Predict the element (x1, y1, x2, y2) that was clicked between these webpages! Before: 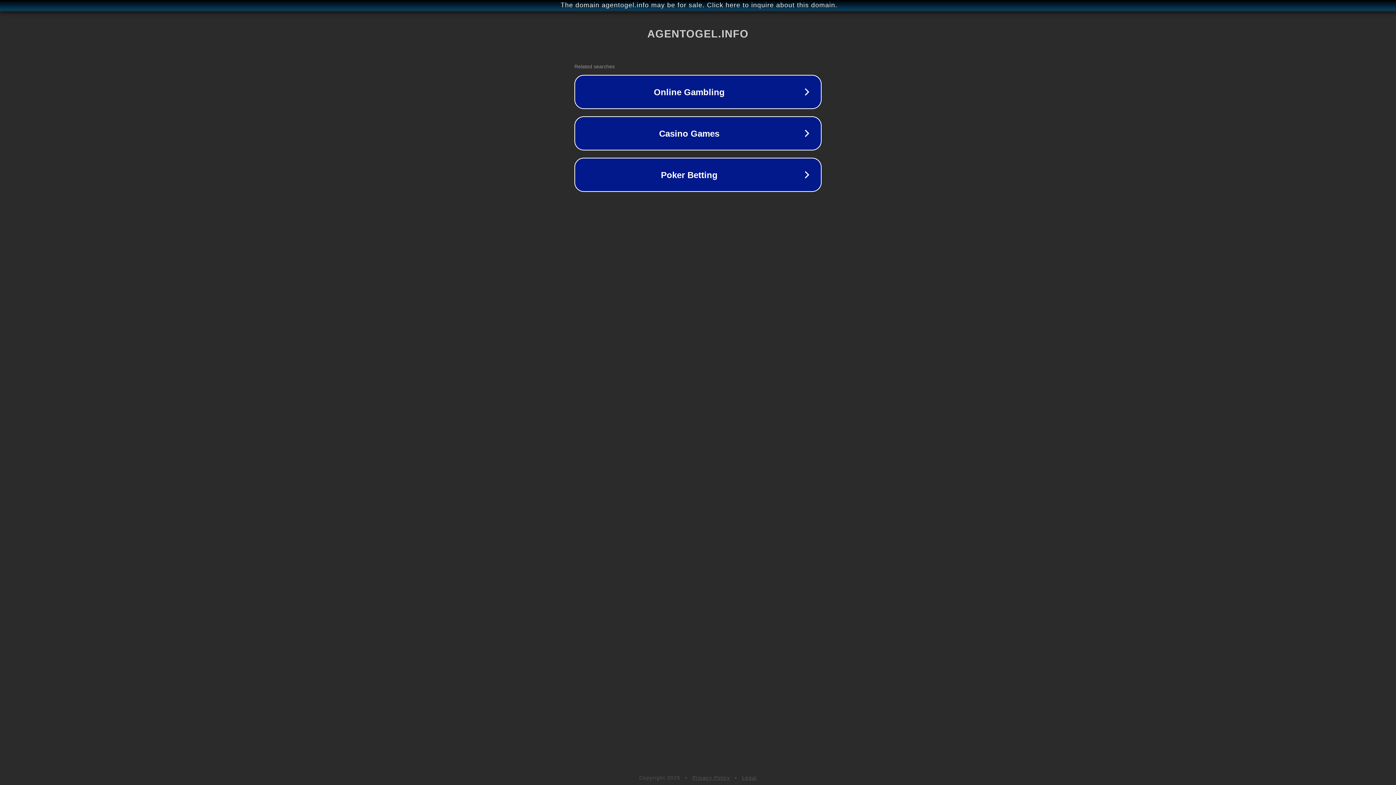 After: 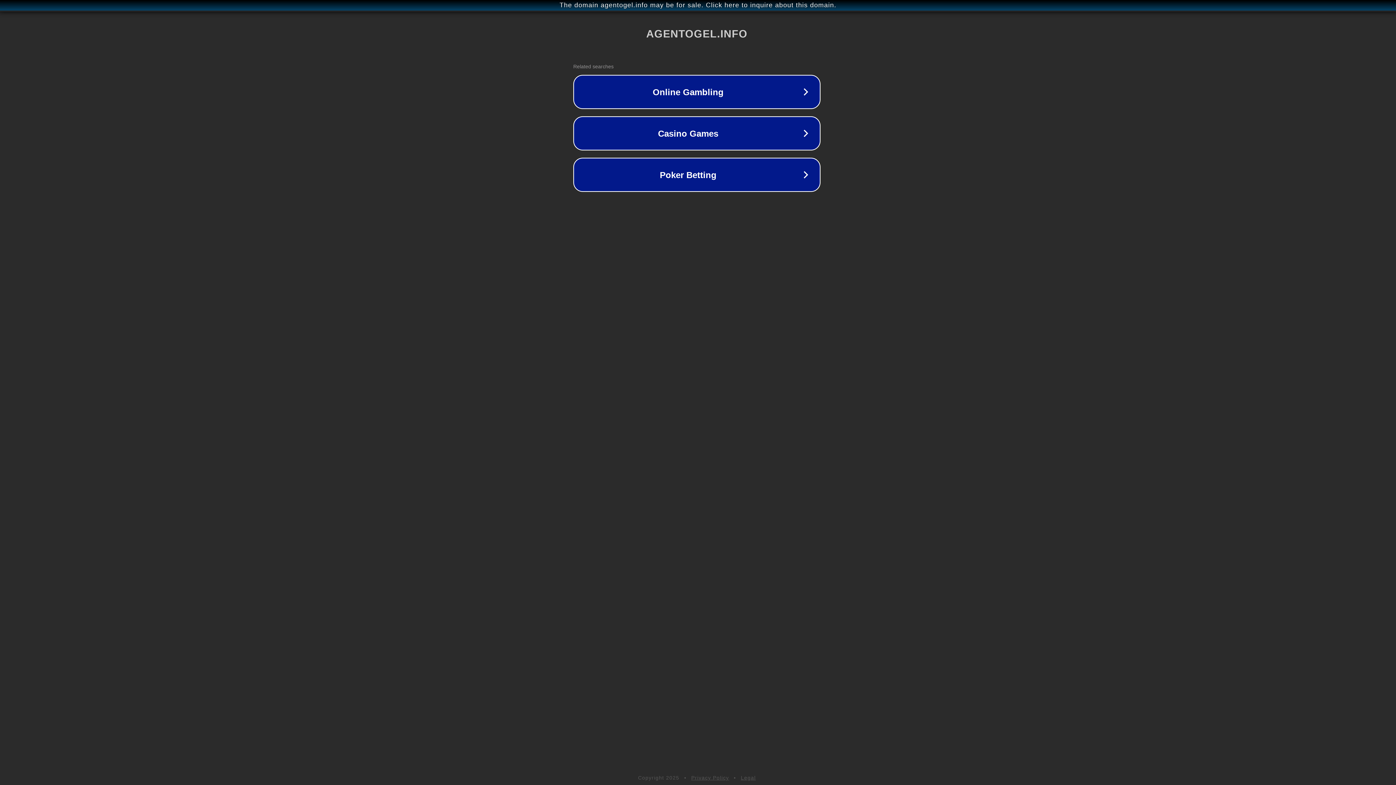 Action: label: The domain agentogel.info may be for sale. Click here to inquire about this domain. bbox: (1, 1, 1397, 9)